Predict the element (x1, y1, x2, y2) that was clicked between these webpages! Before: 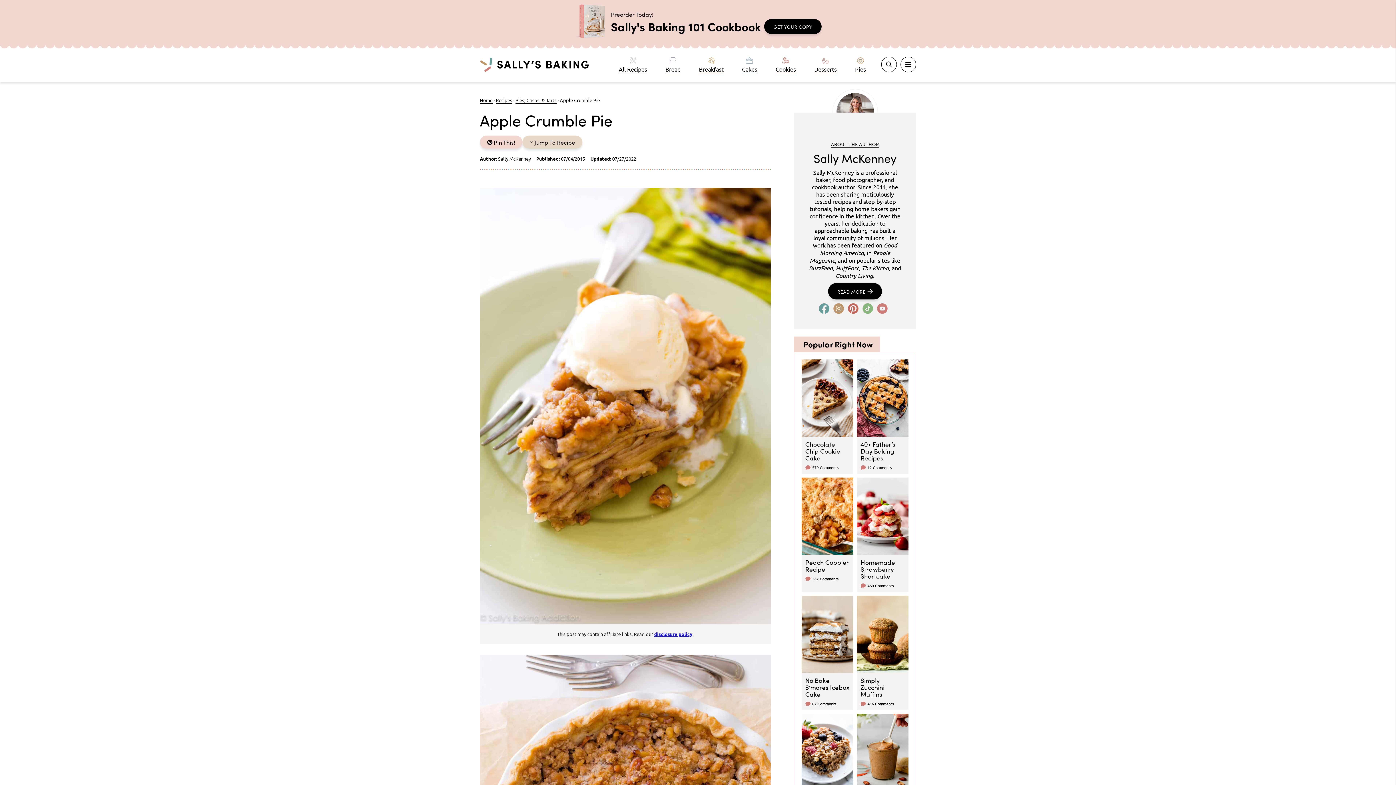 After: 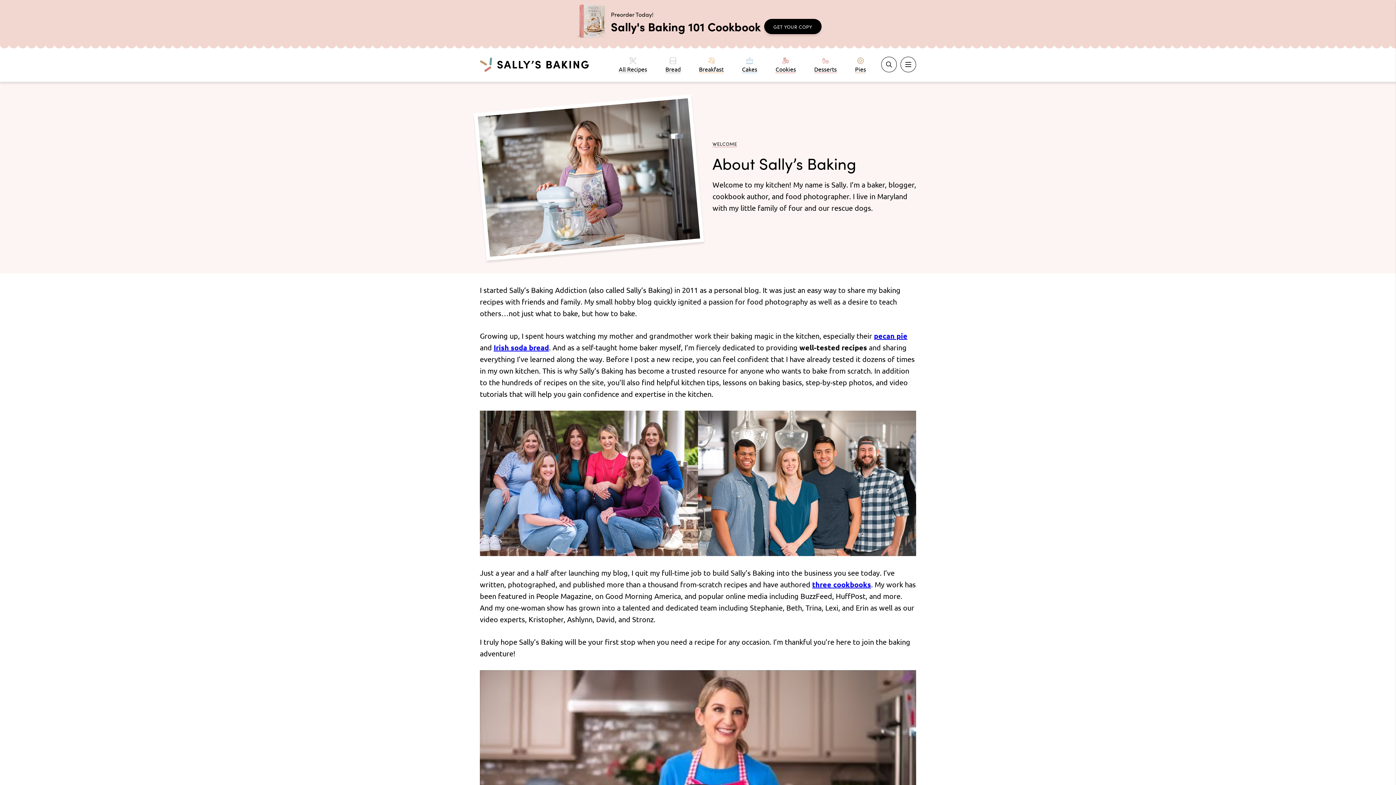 Action: bbox: (828, 283, 882, 299) label: READ MORE